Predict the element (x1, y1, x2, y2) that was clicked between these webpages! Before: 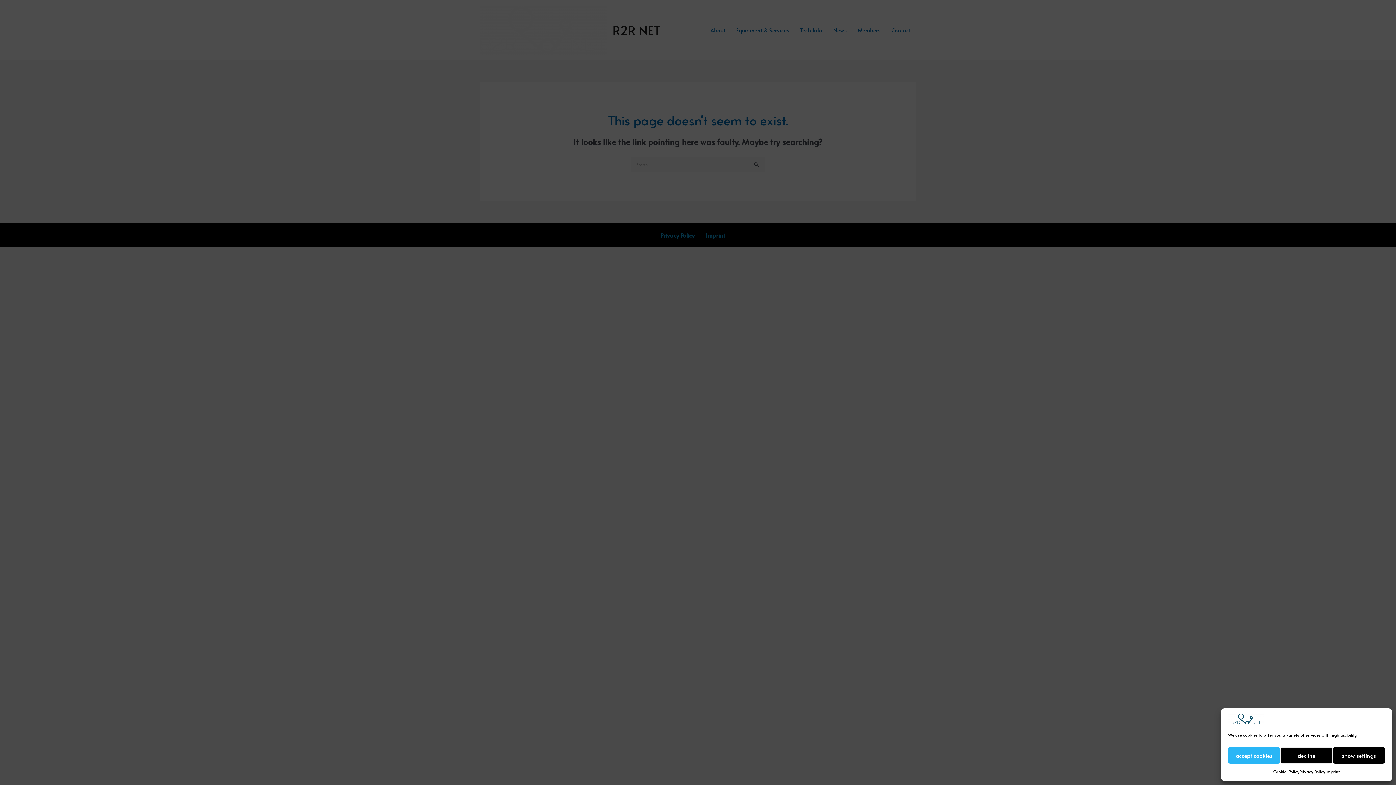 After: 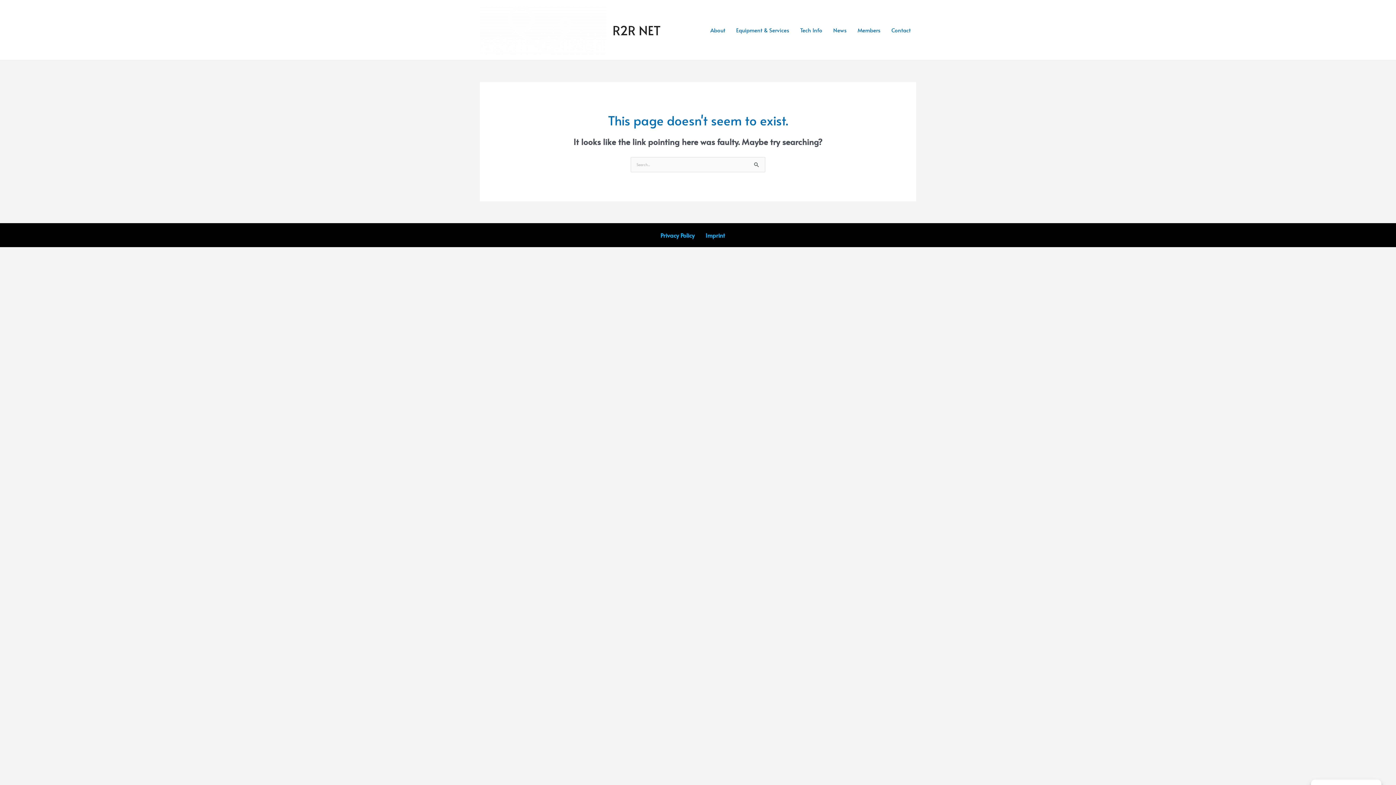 Action: label: accept cookies bbox: (1228, 747, 1280, 764)